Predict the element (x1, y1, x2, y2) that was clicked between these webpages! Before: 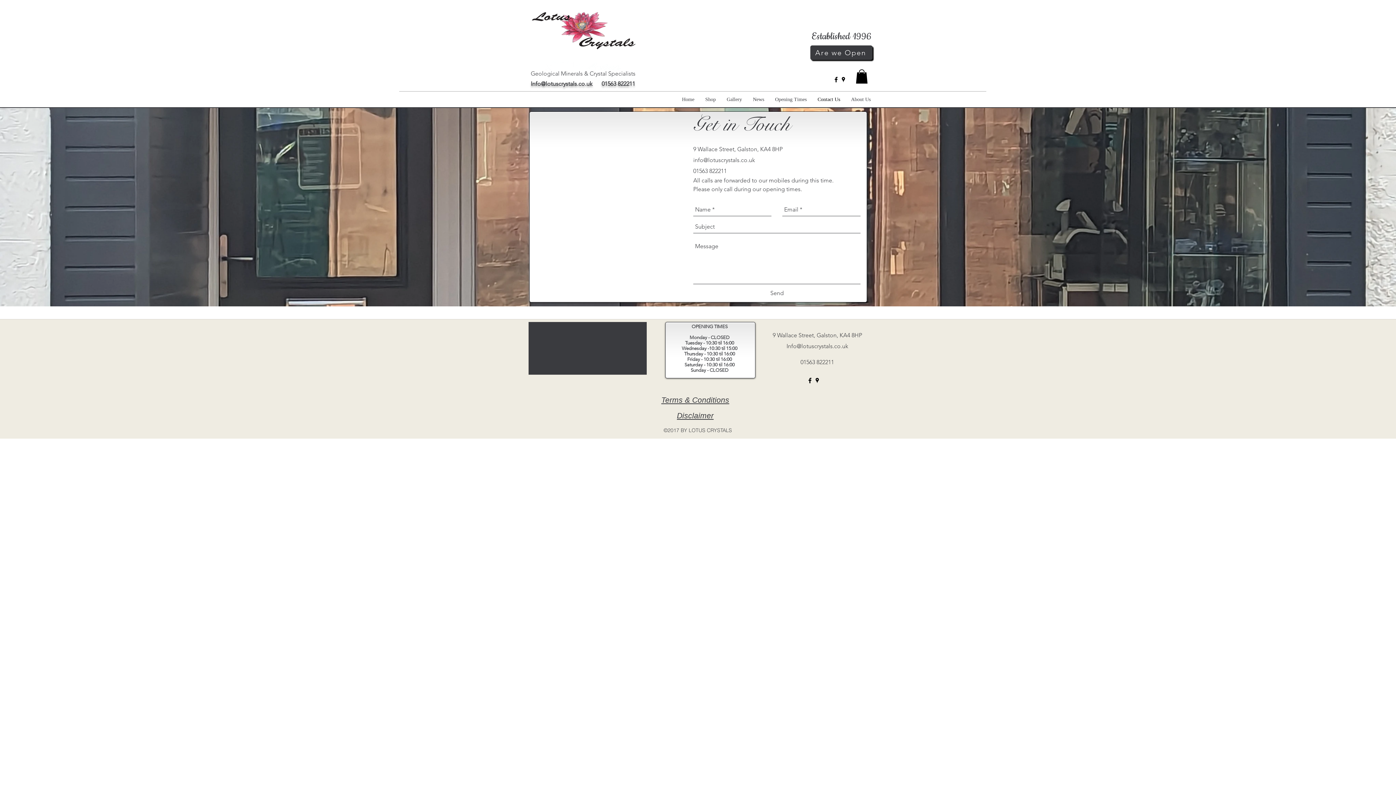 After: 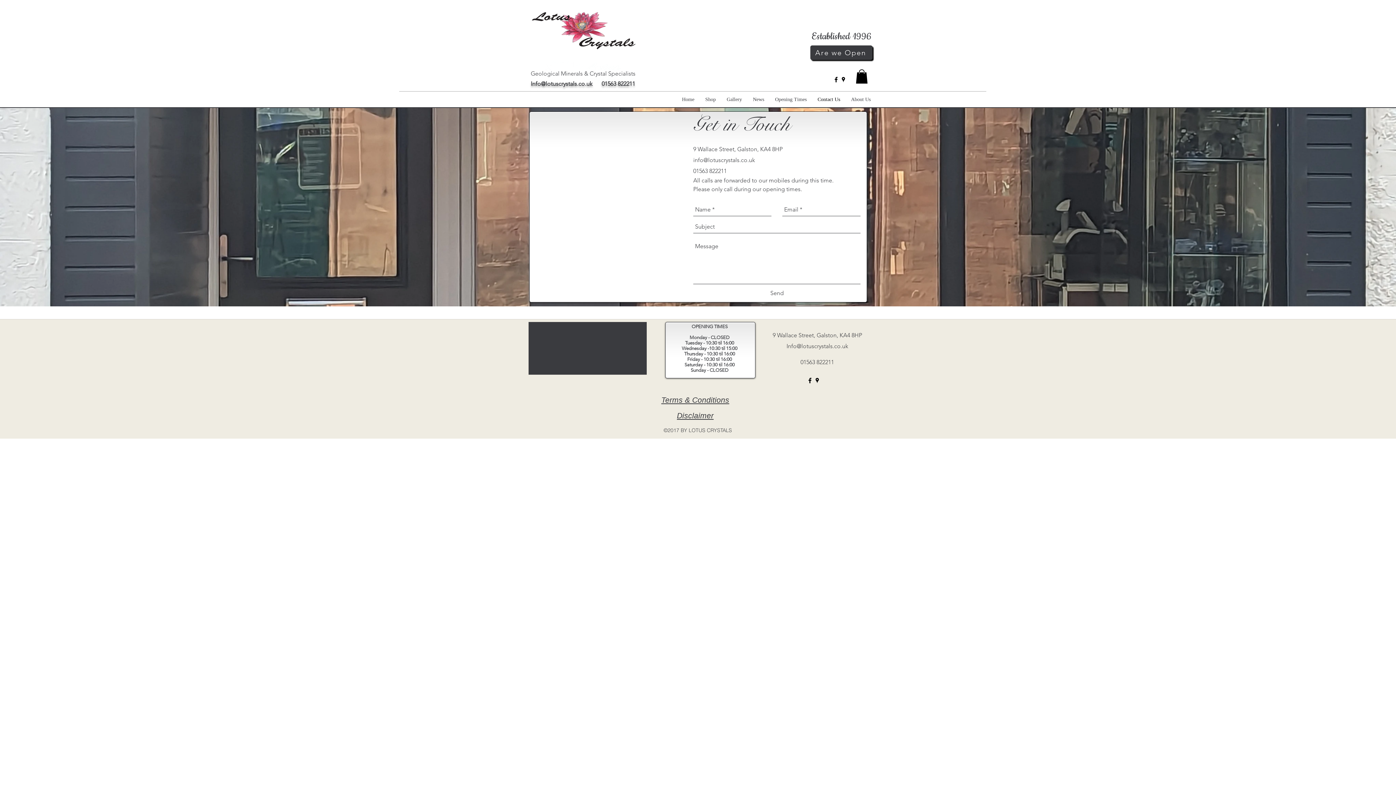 Action: bbox: (530, 80, 592, 87) label: Info@lotuscrystals.co.uk